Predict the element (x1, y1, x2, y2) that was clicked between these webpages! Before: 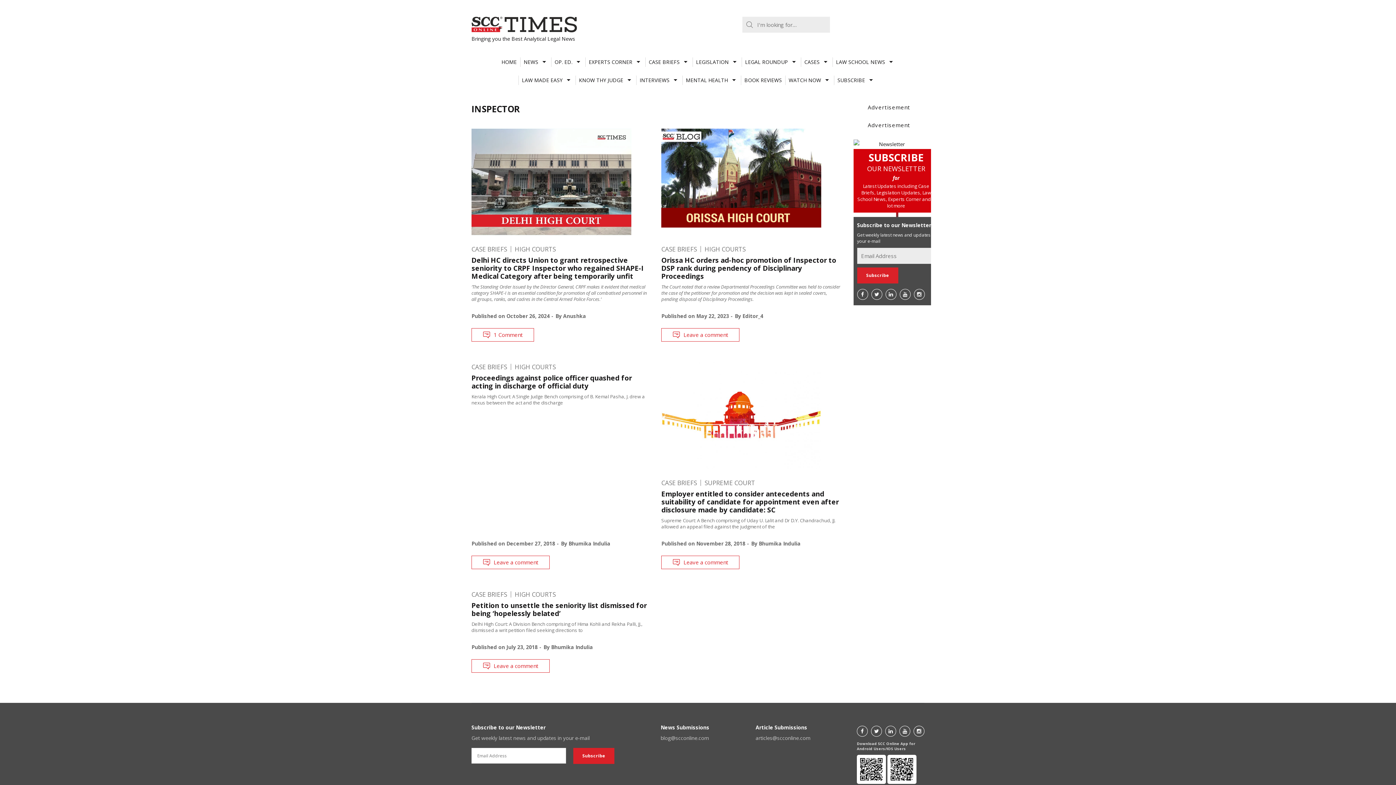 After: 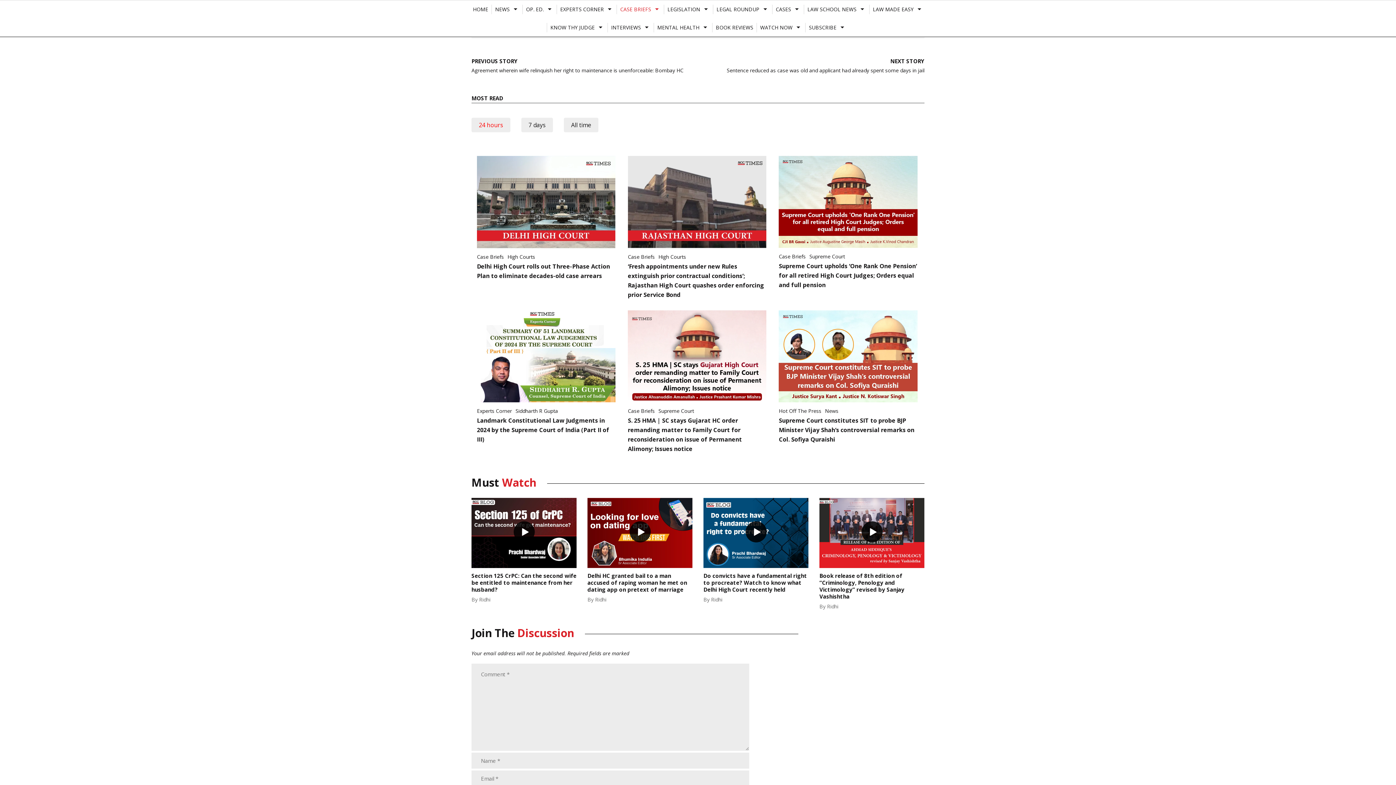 Action: label: Leave a comment bbox: (471, 555, 549, 569)